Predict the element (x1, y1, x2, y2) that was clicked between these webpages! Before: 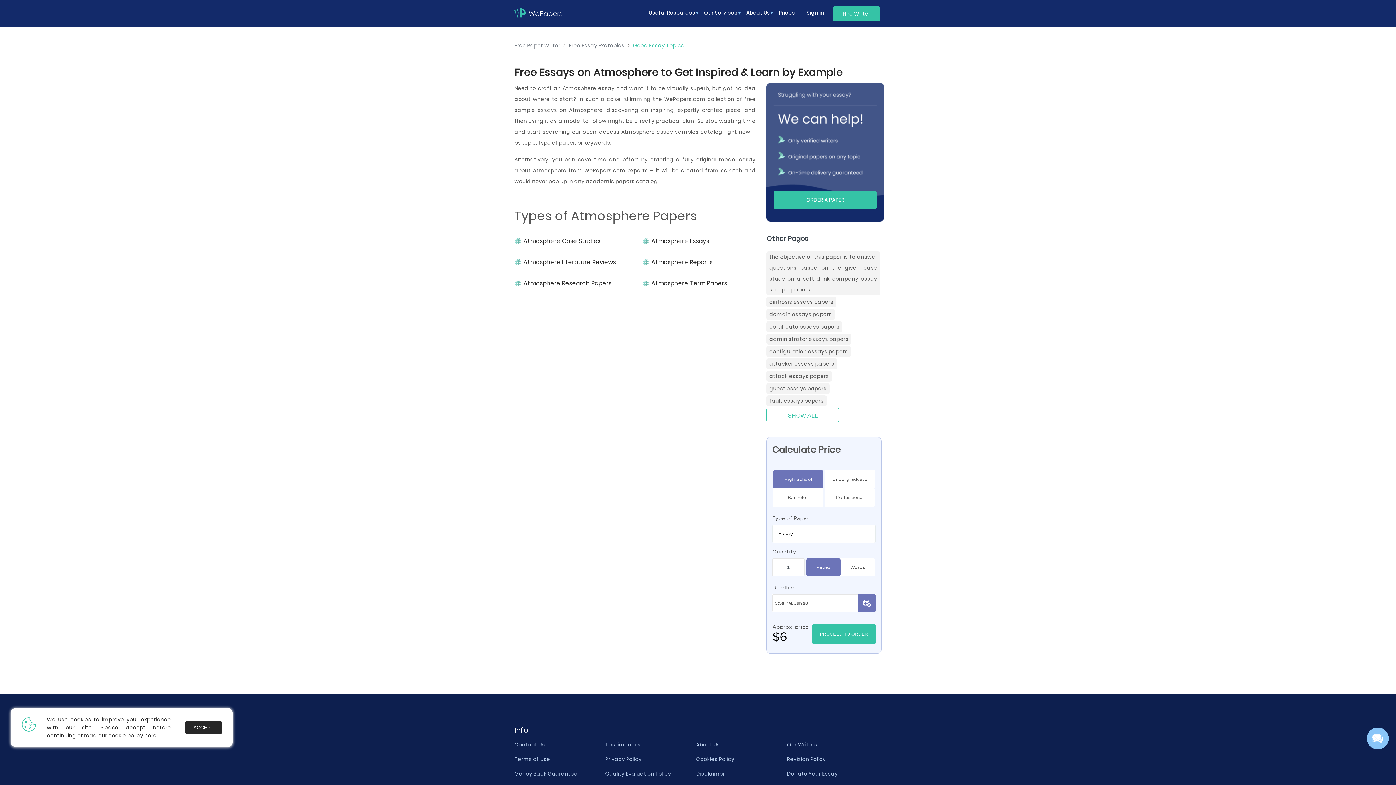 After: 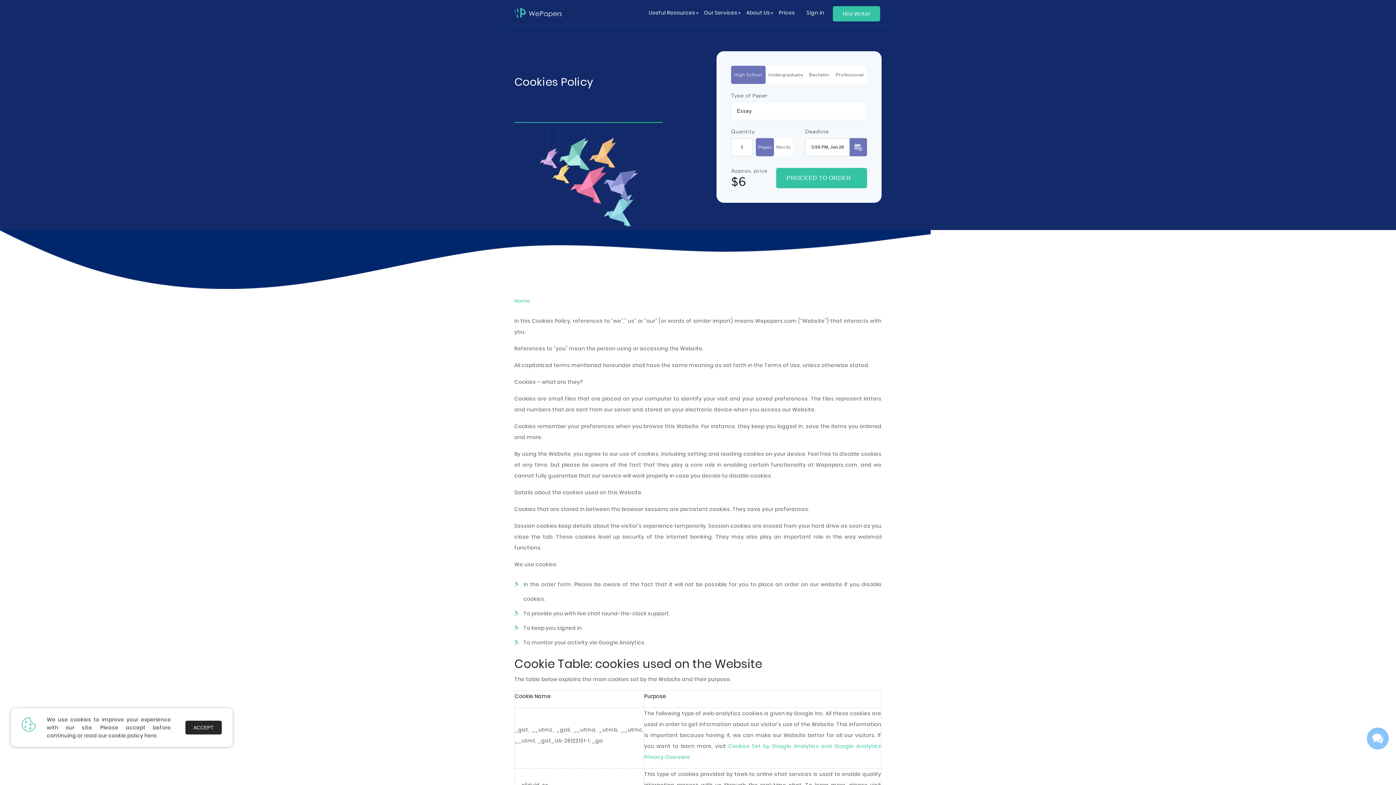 Action: bbox: (696, 756, 734, 763) label: Cookies Policy